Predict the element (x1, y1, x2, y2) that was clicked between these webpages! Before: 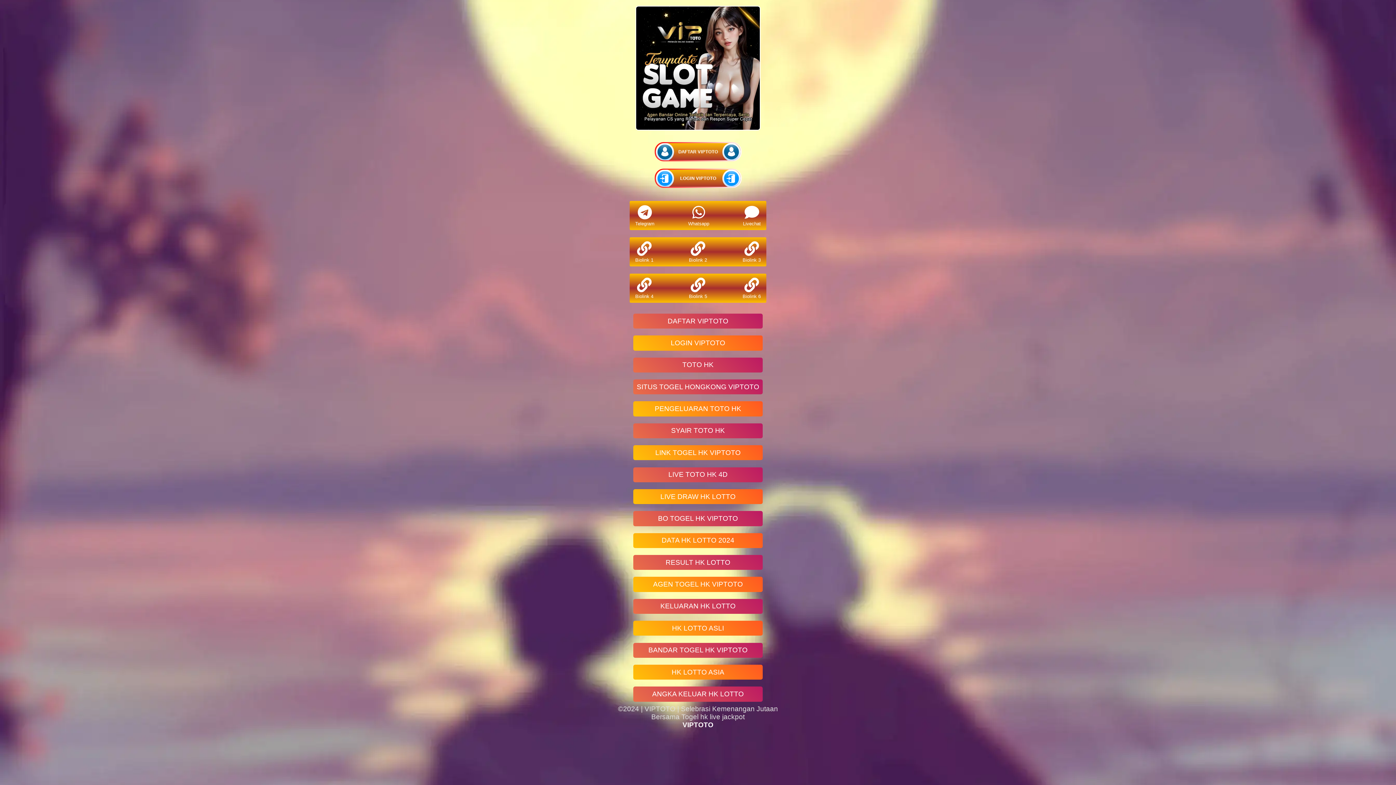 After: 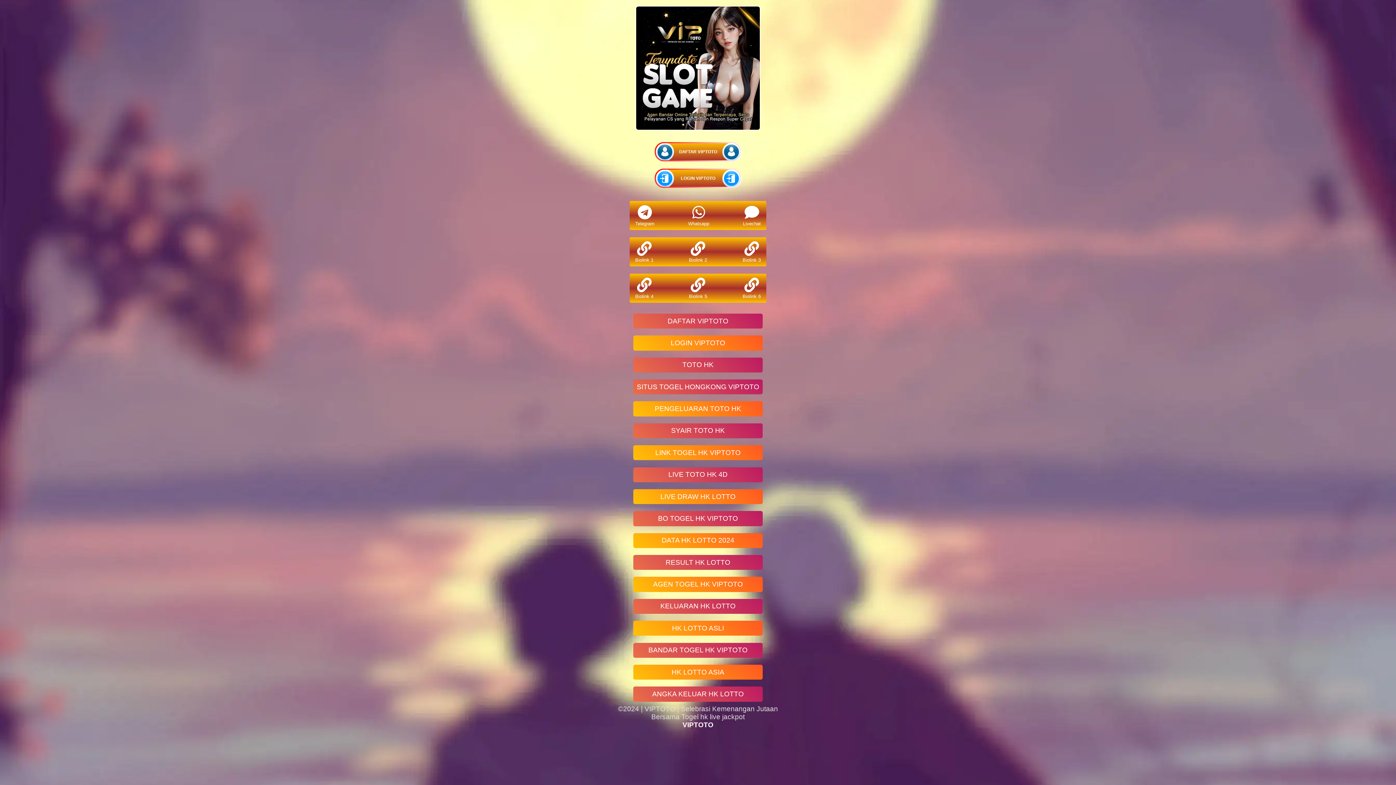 Action: bbox: (744, 277, 759, 293)